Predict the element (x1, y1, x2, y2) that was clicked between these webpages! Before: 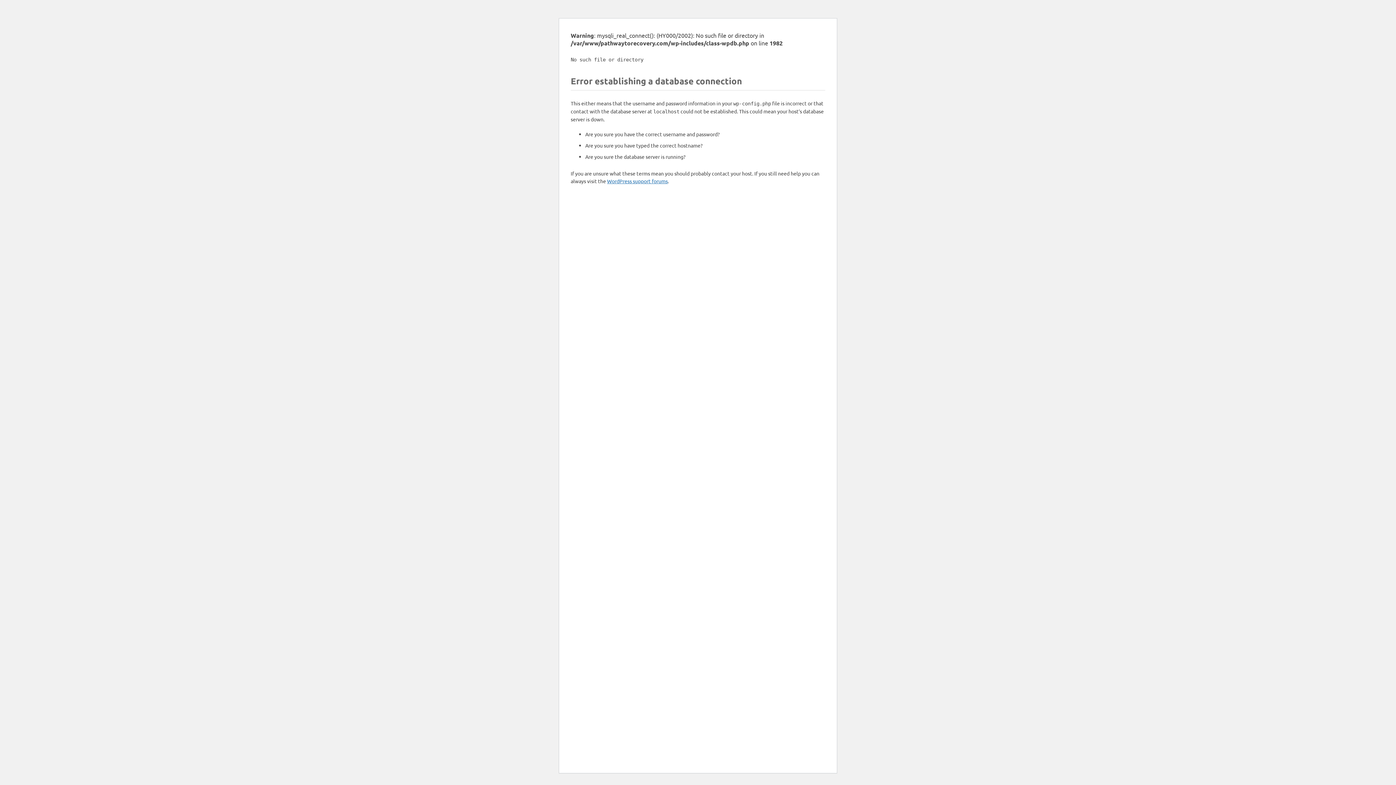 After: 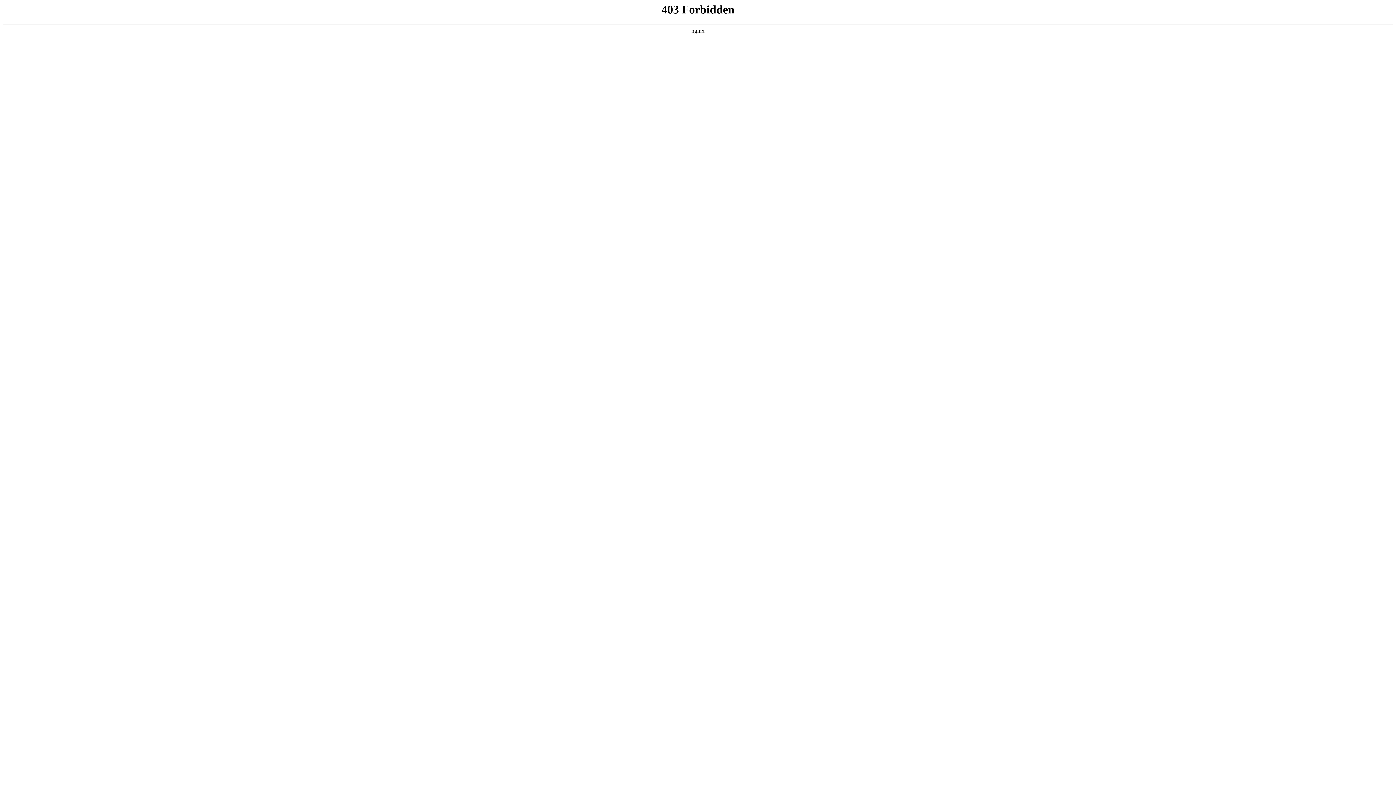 Action: bbox: (607, 177, 668, 184) label: WordPress support forums